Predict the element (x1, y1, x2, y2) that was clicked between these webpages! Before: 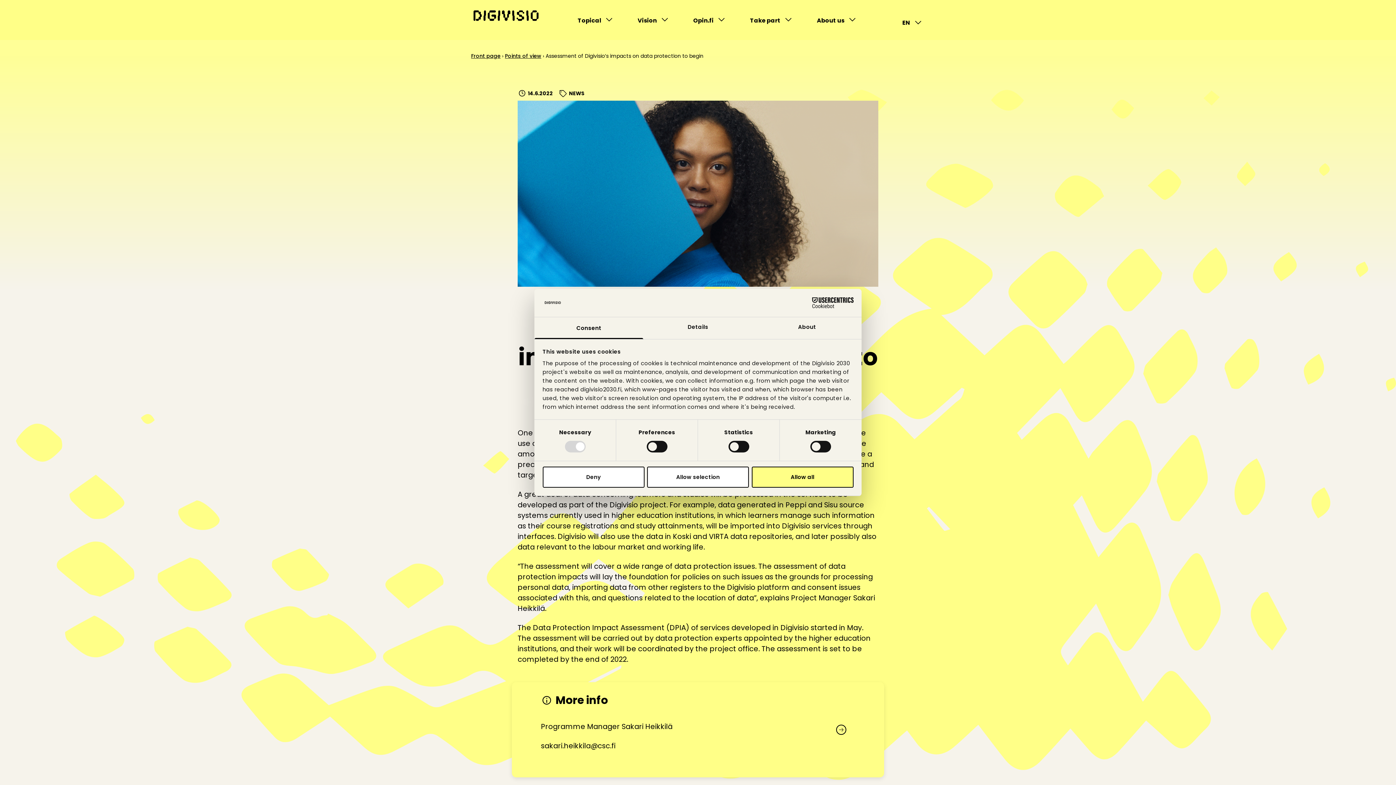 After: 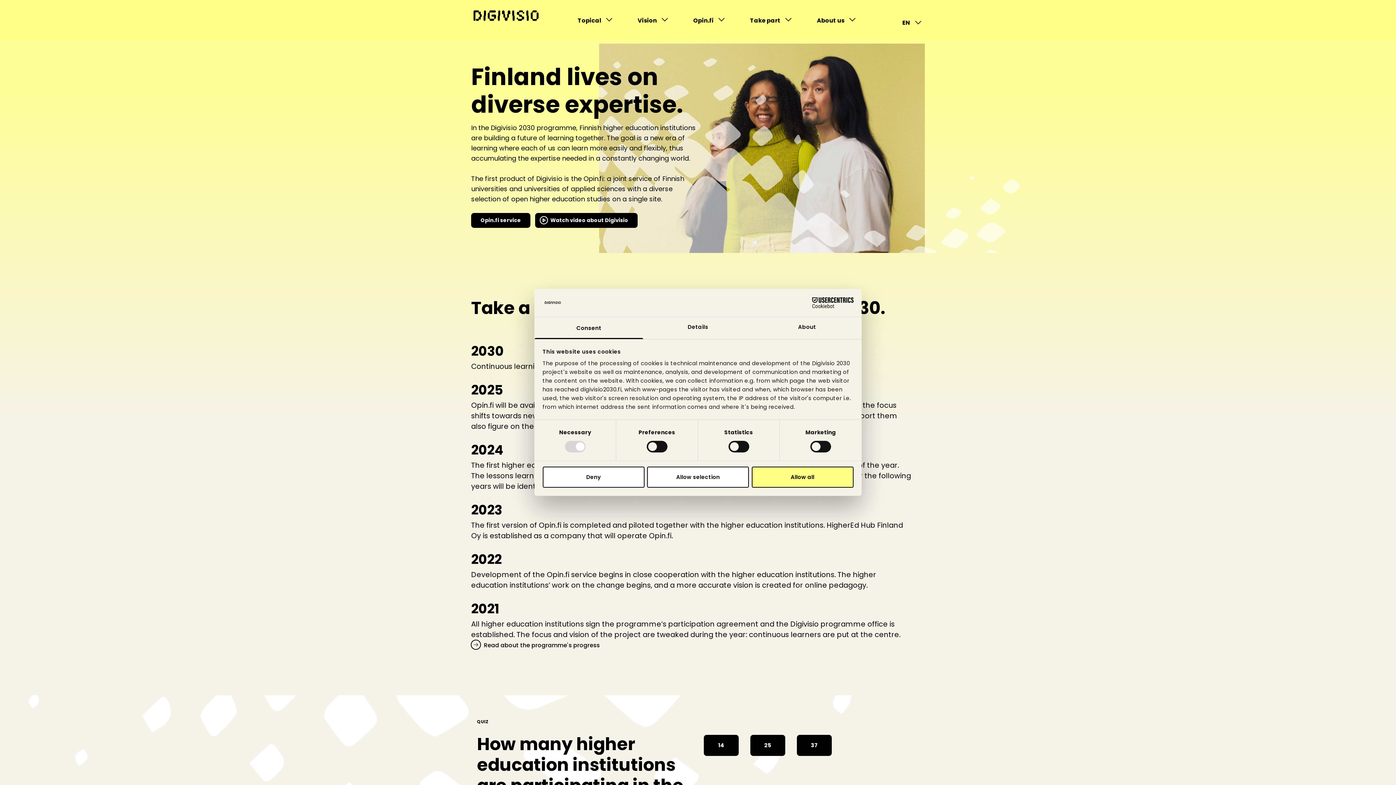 Action: bbox: (465, 0, 546, 31) label: Go to front page